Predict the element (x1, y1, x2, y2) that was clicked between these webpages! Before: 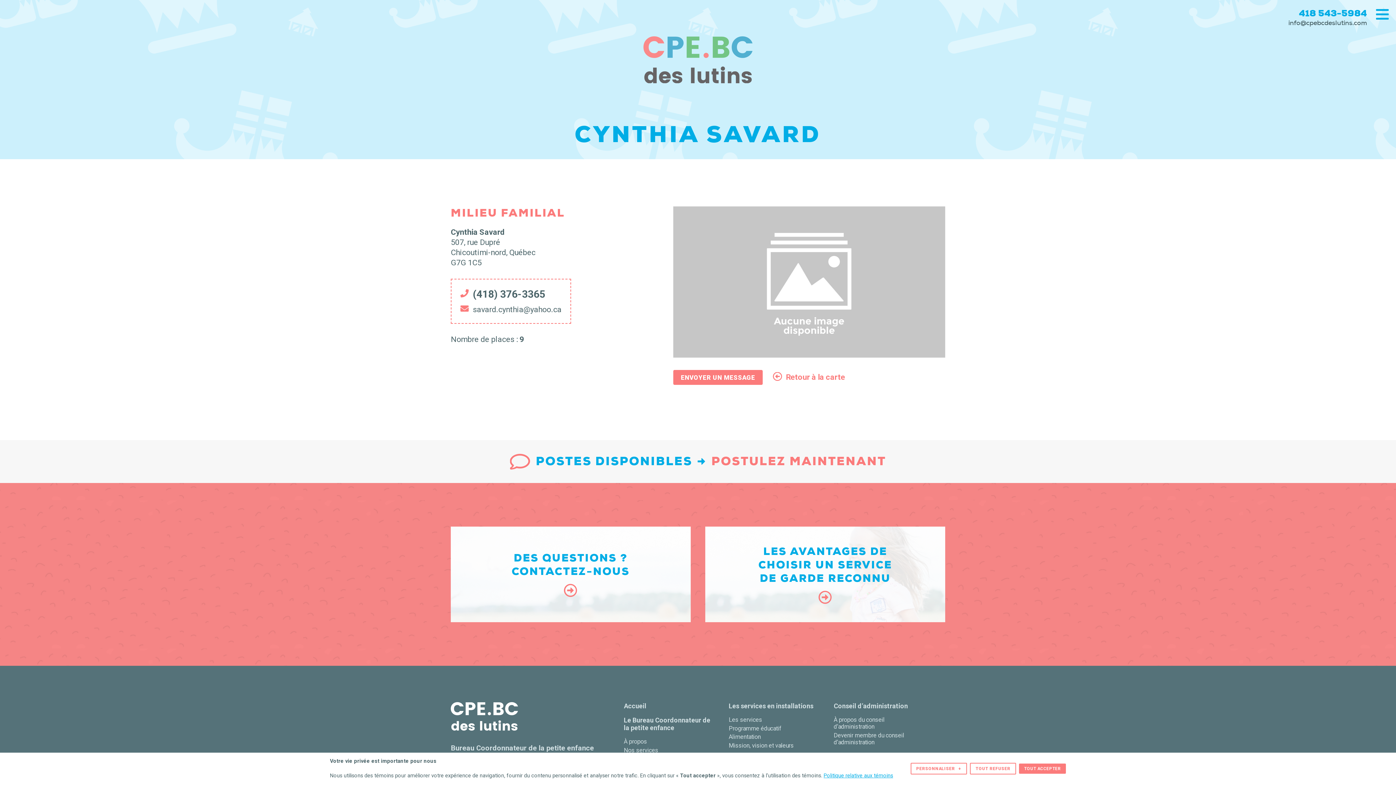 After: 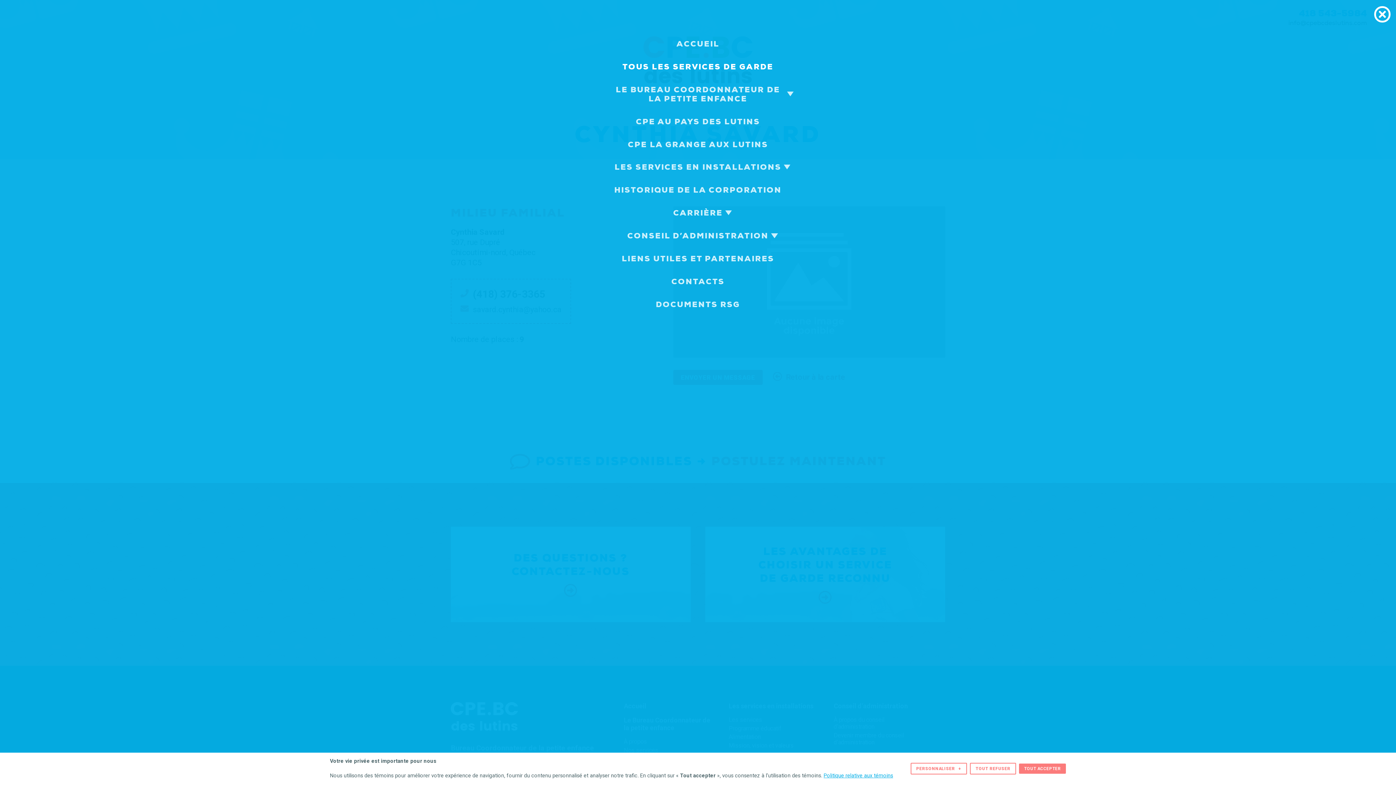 Action: bbox: (1369, 0, 1396, 28)